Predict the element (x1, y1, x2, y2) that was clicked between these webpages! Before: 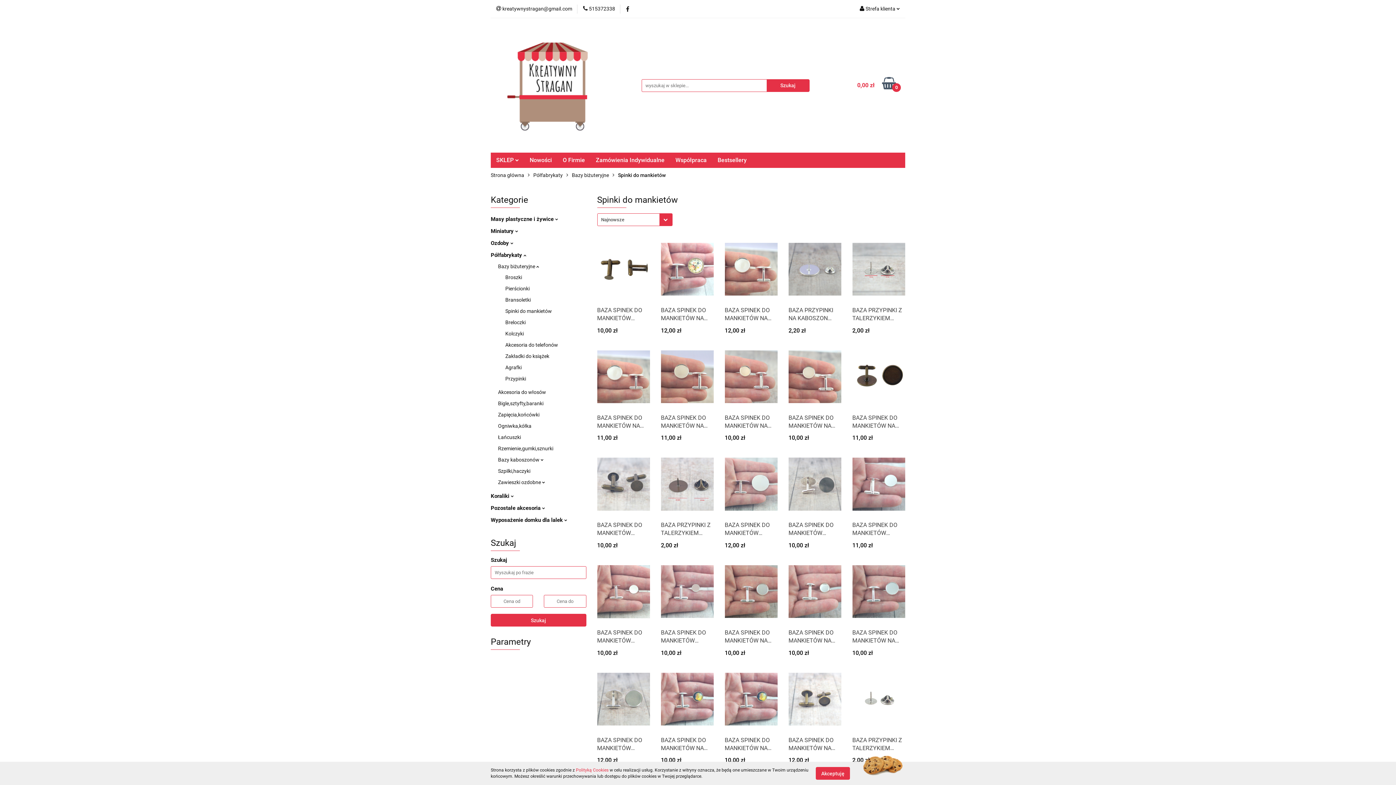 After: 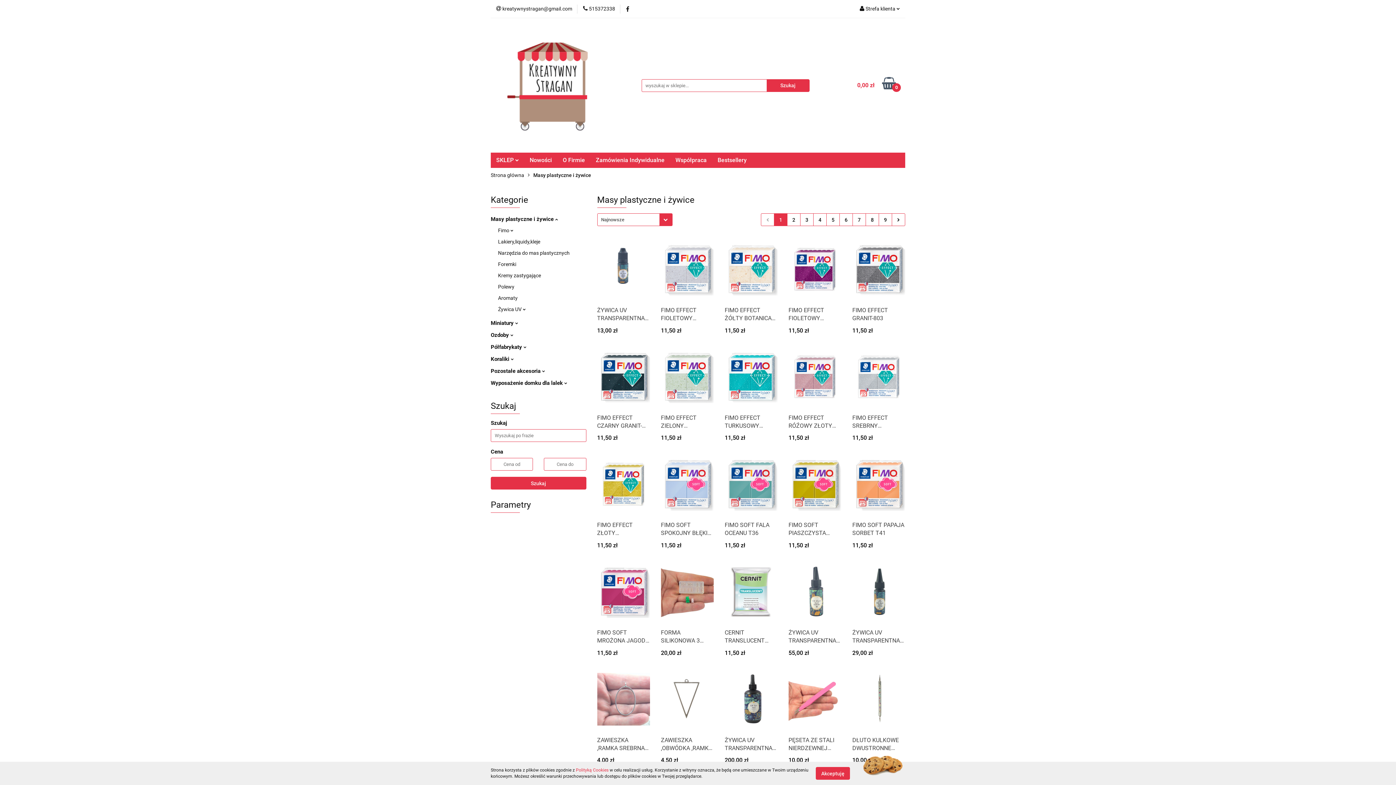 Action: label: SKLEP  bbox: (490, 152, 524, 168)